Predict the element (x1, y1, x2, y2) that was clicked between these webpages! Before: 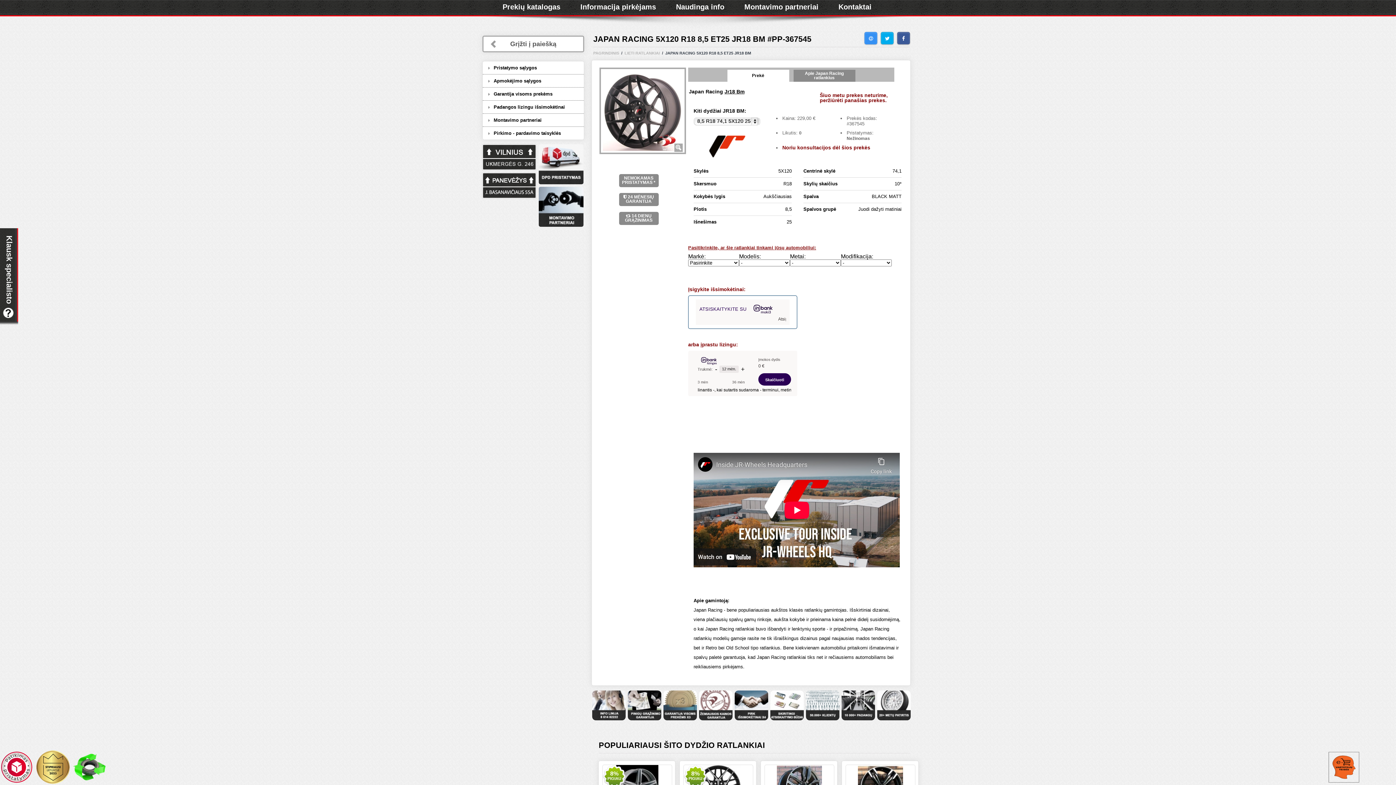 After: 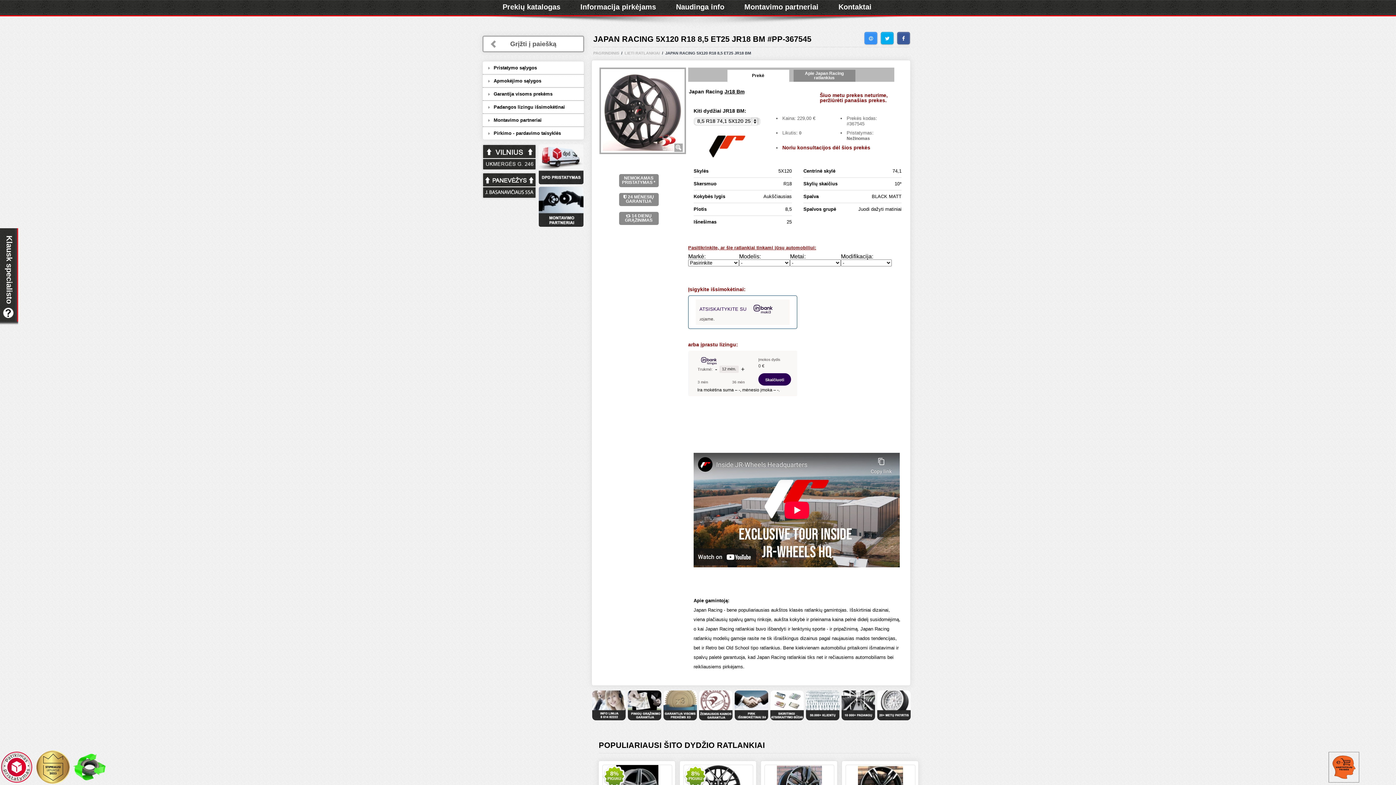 Action: bbox: (72, 750, 106, 785)